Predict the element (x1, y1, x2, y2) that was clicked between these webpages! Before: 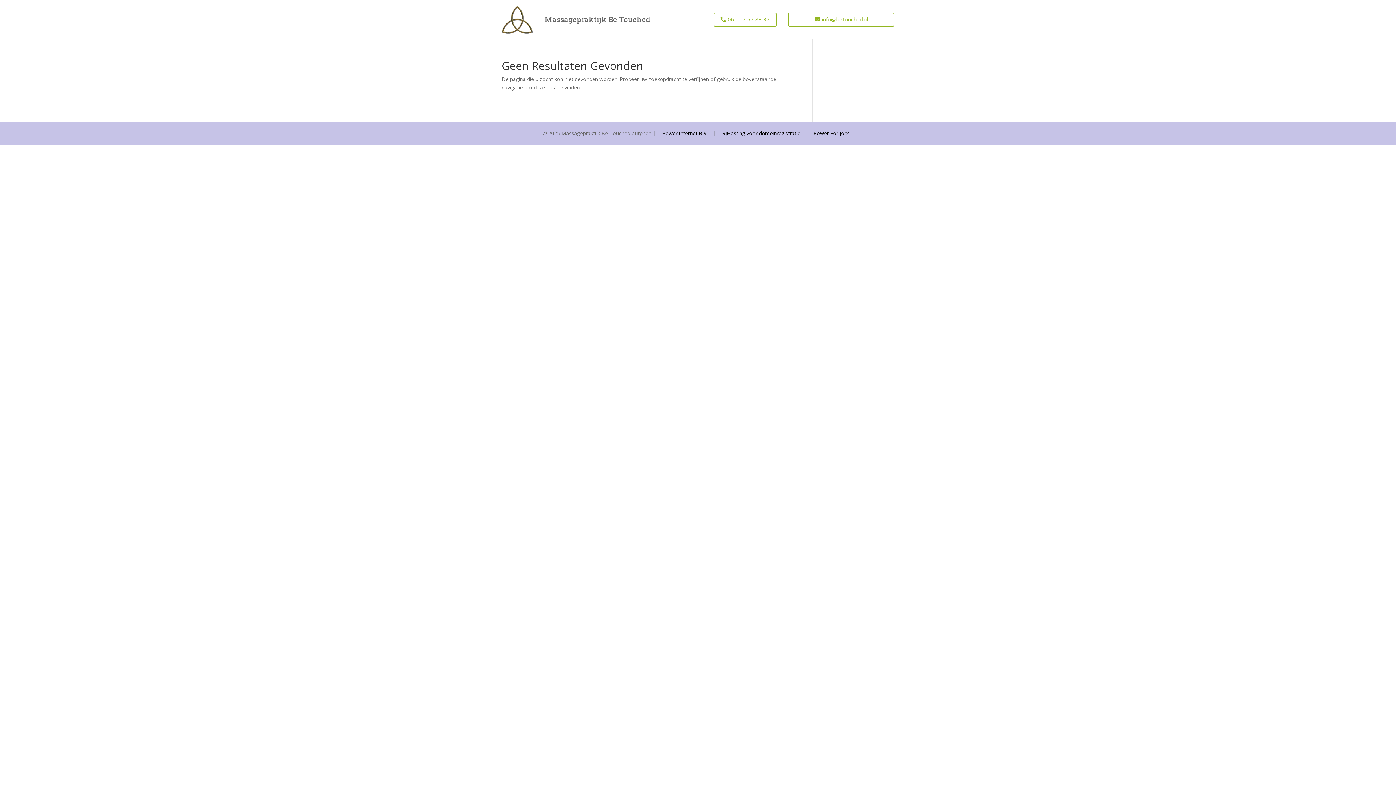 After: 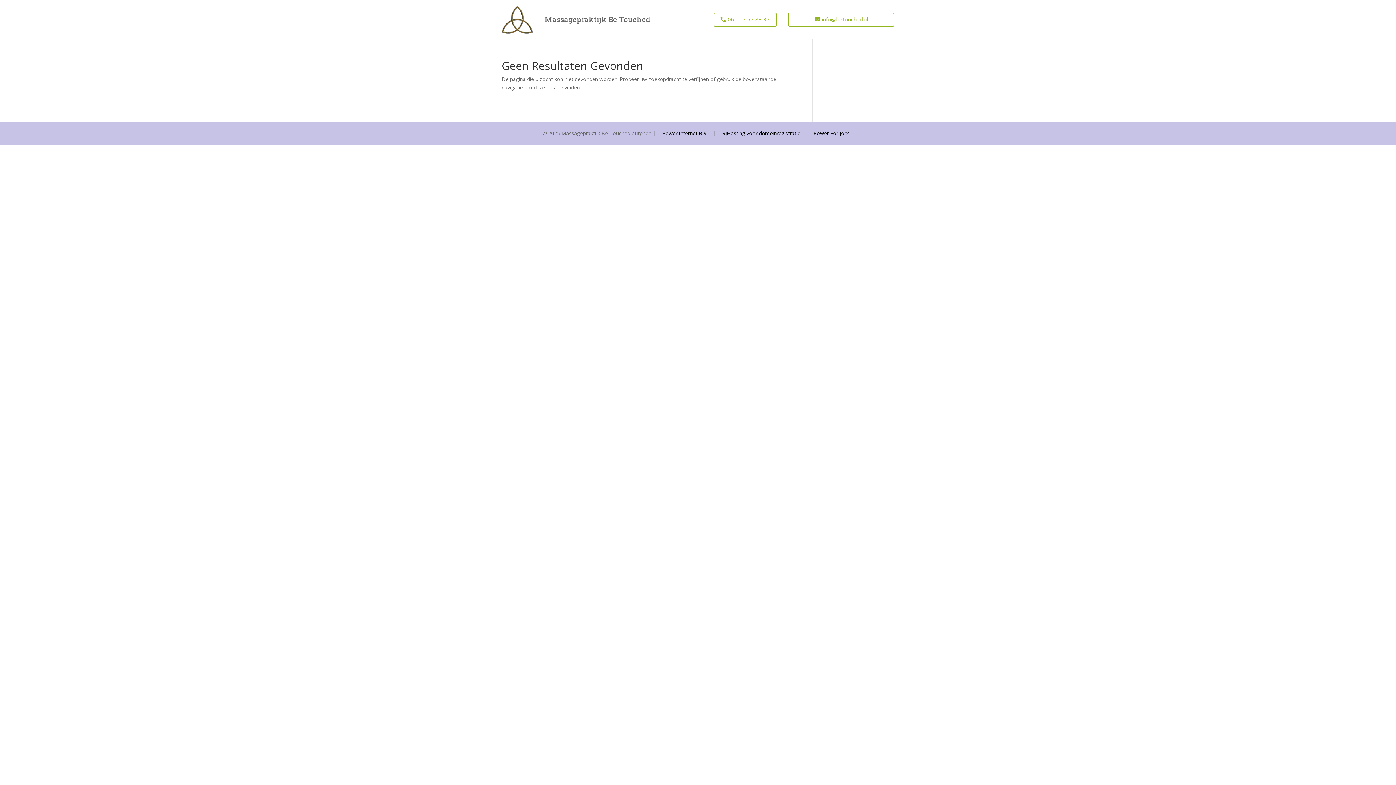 Action: bbox: (662, 129, 707, 136) label: Power Internet B.V.